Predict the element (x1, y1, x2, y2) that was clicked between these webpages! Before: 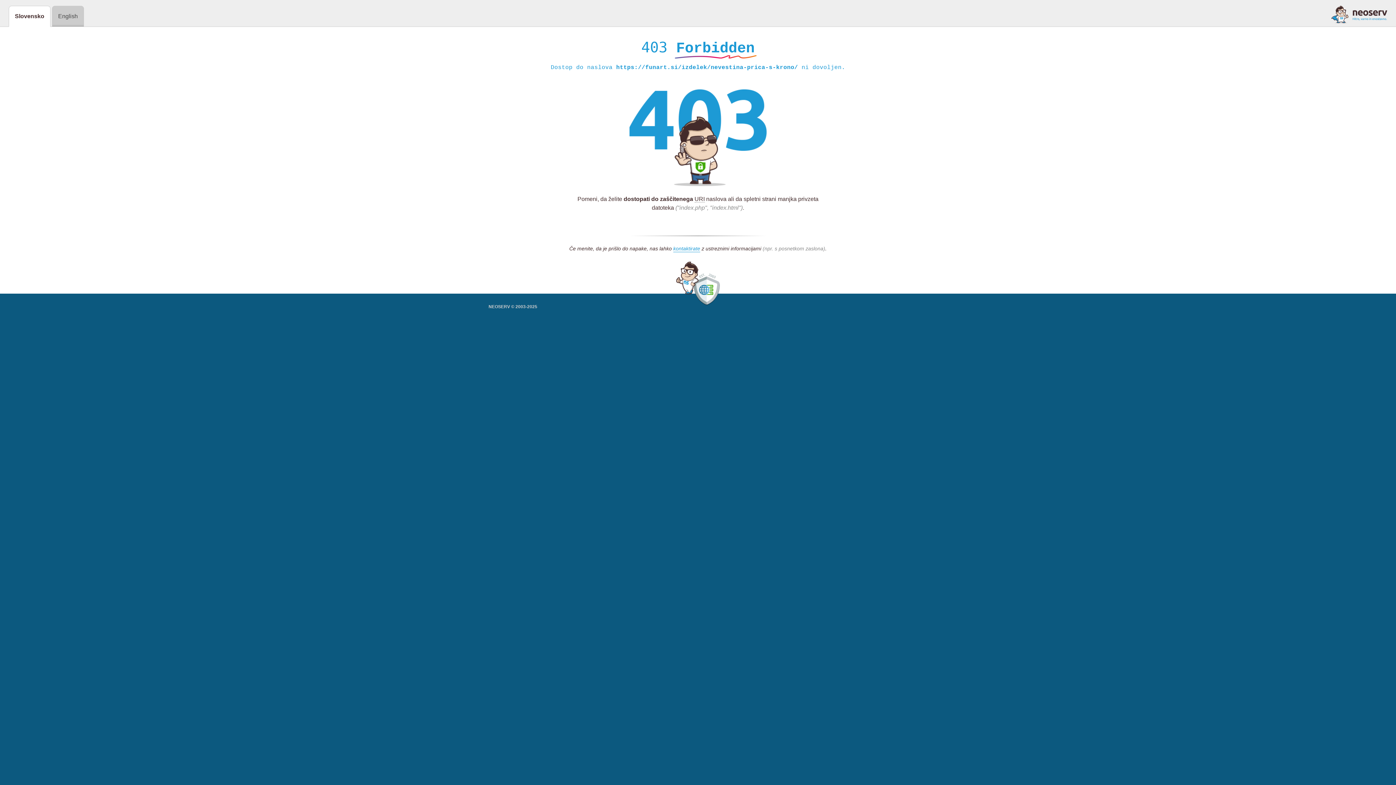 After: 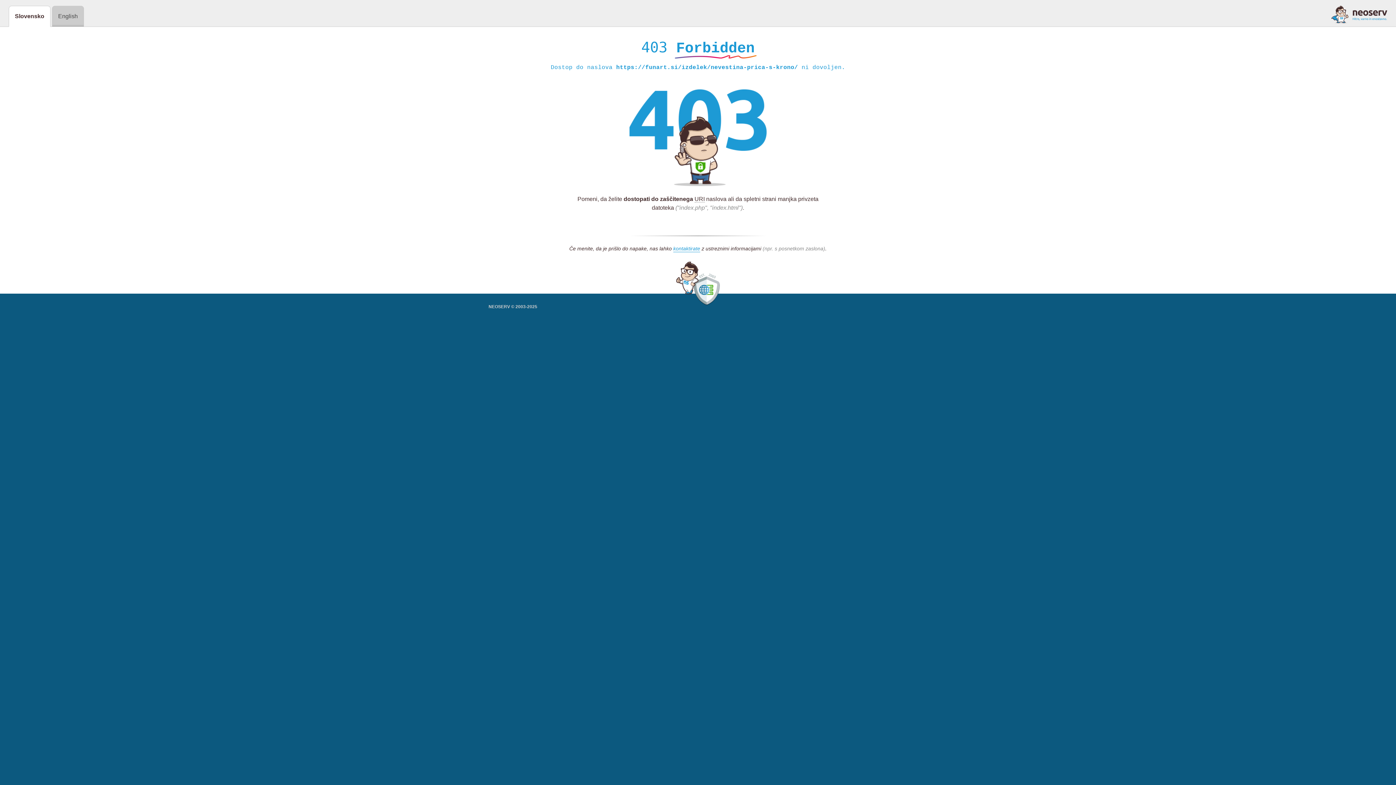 Action: bbox: (1331, 5, 1387, 23)